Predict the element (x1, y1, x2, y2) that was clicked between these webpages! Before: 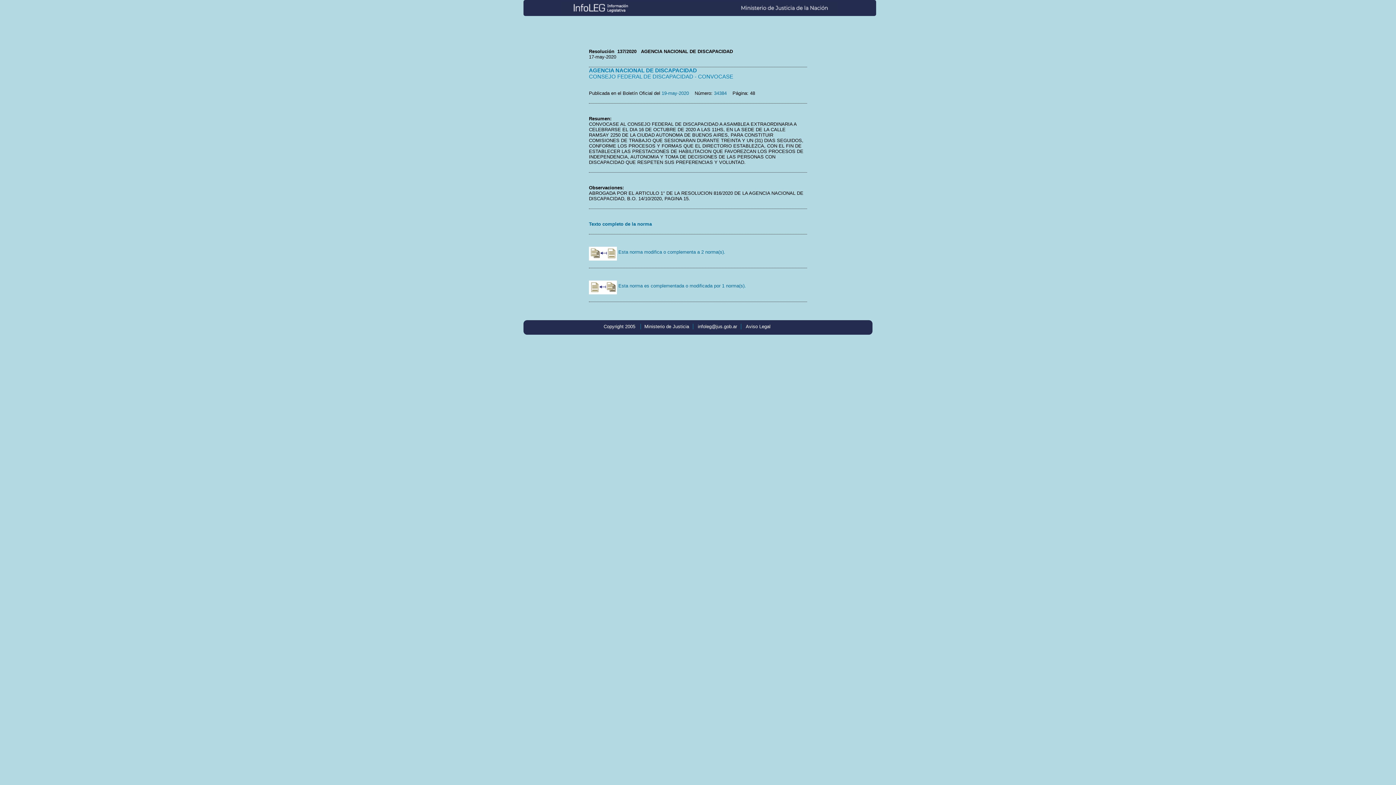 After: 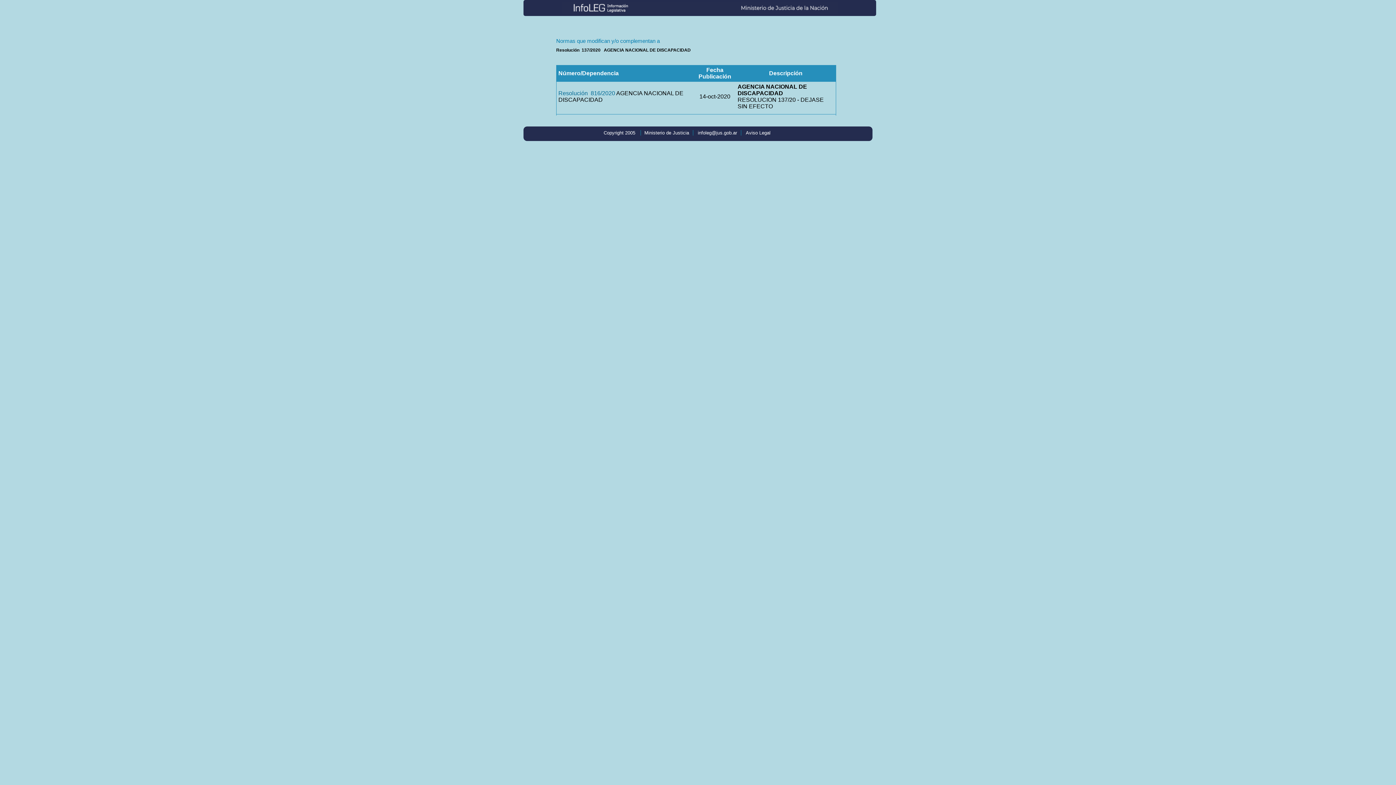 Action: bbox: (589, 283, 746, 288) label:  Esta norma es complementada o modificada por 1 norma(s).